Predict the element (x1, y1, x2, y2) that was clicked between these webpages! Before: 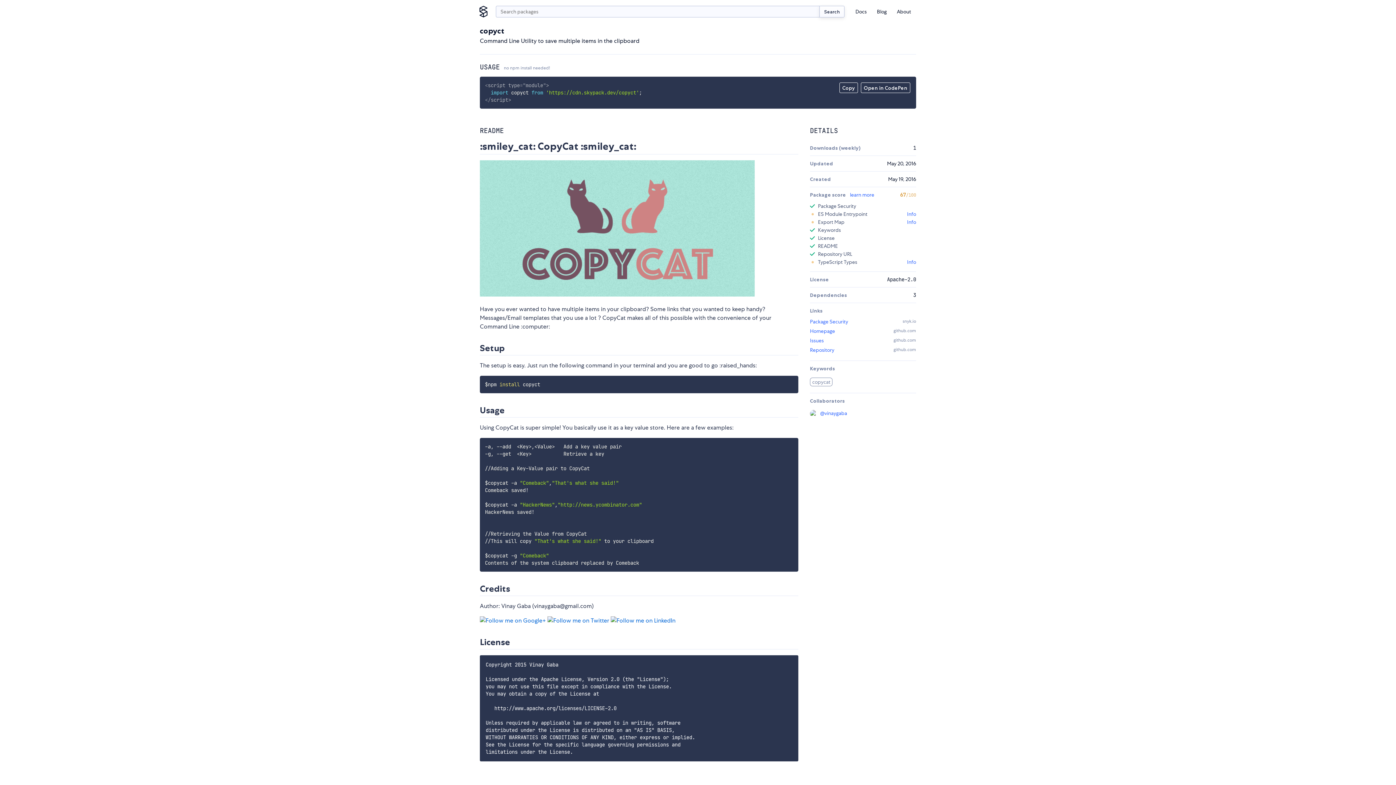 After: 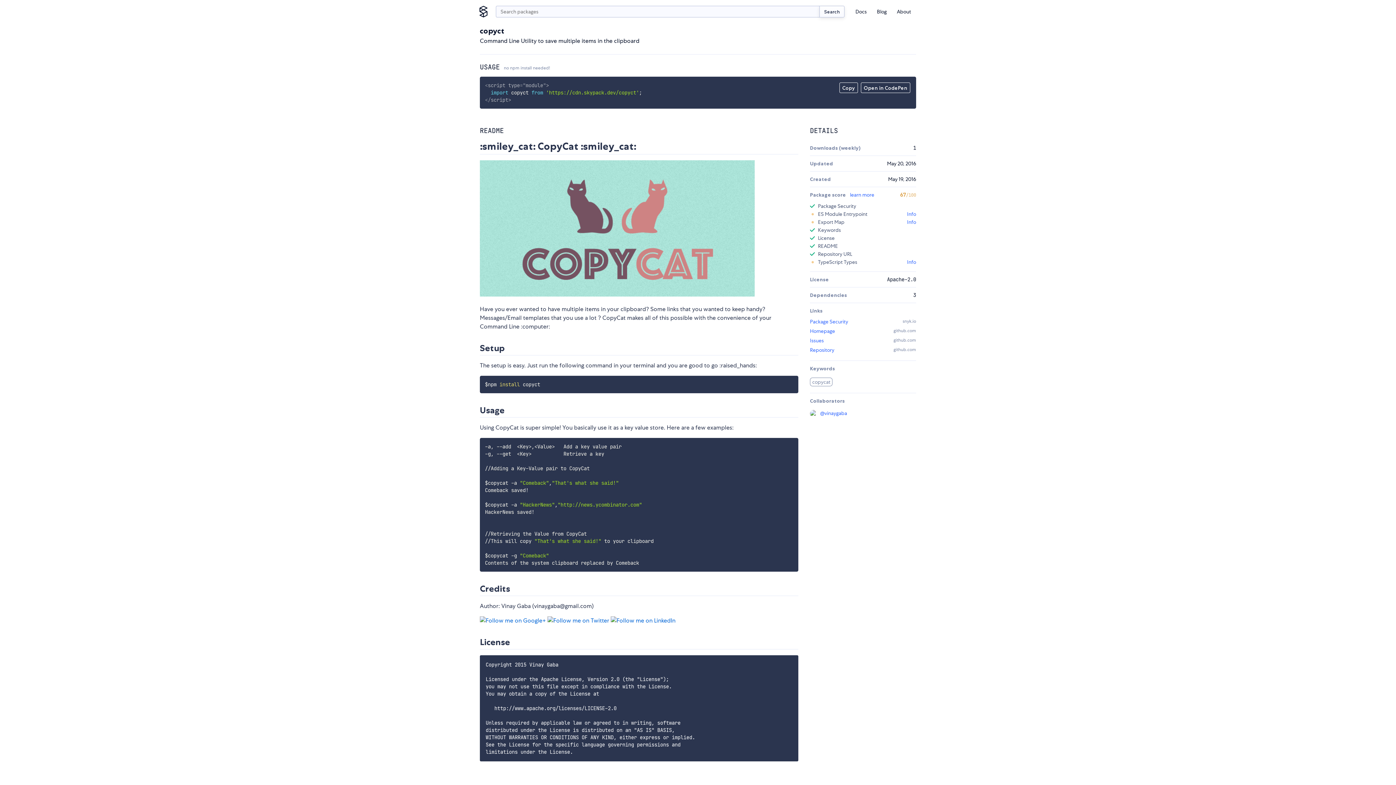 Action: bbox: (810, 347, 834, 353) label: Repository